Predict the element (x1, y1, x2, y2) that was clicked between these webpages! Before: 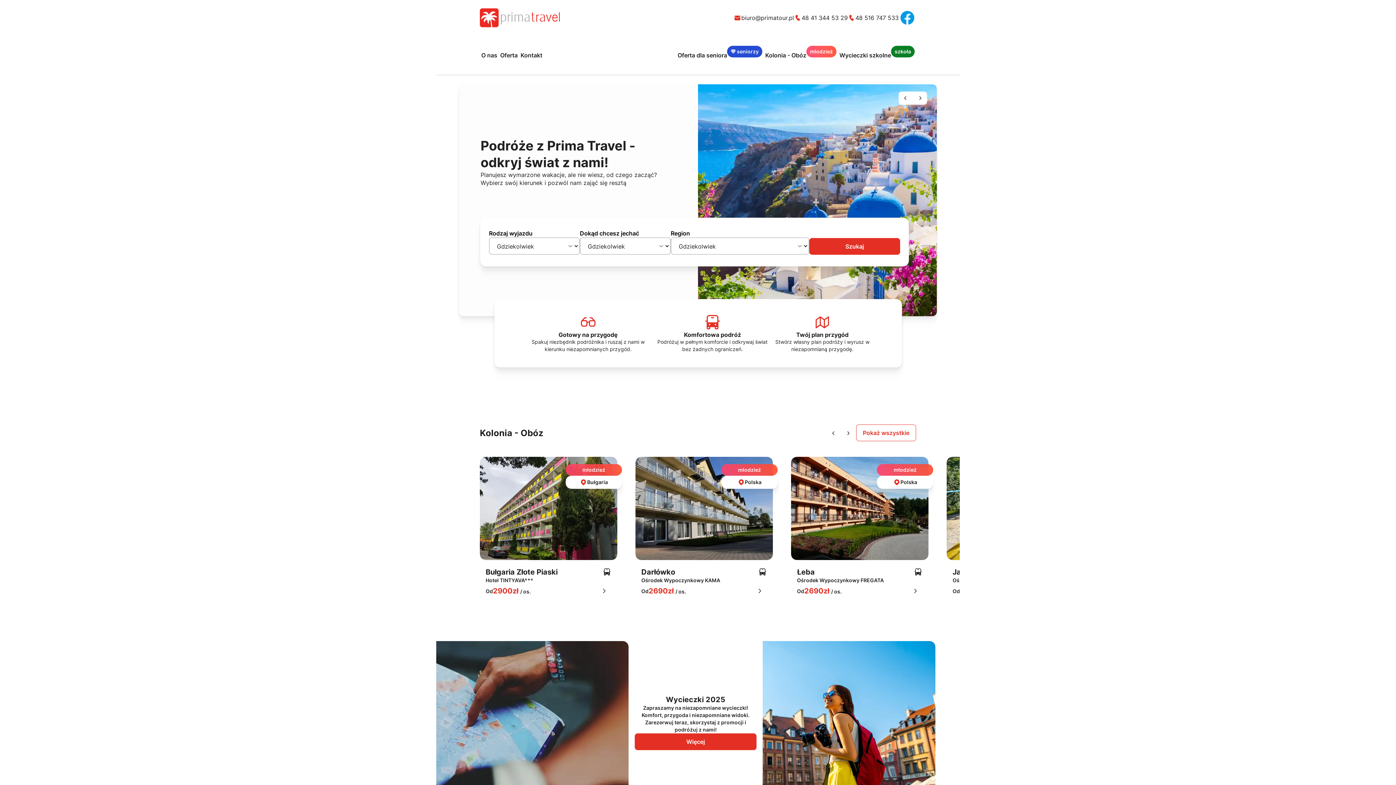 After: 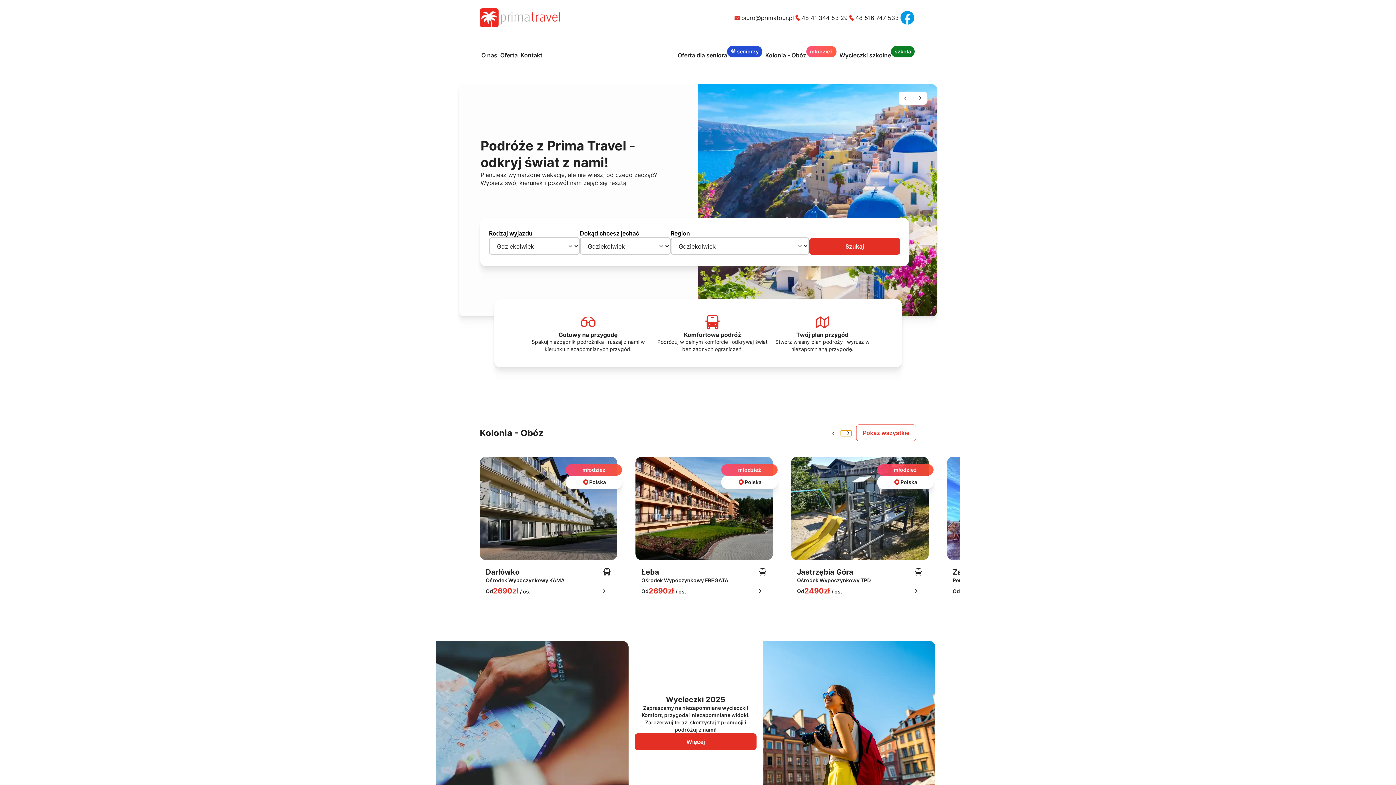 Action: bbox: (841, 430, 851, 436) label: Next slide